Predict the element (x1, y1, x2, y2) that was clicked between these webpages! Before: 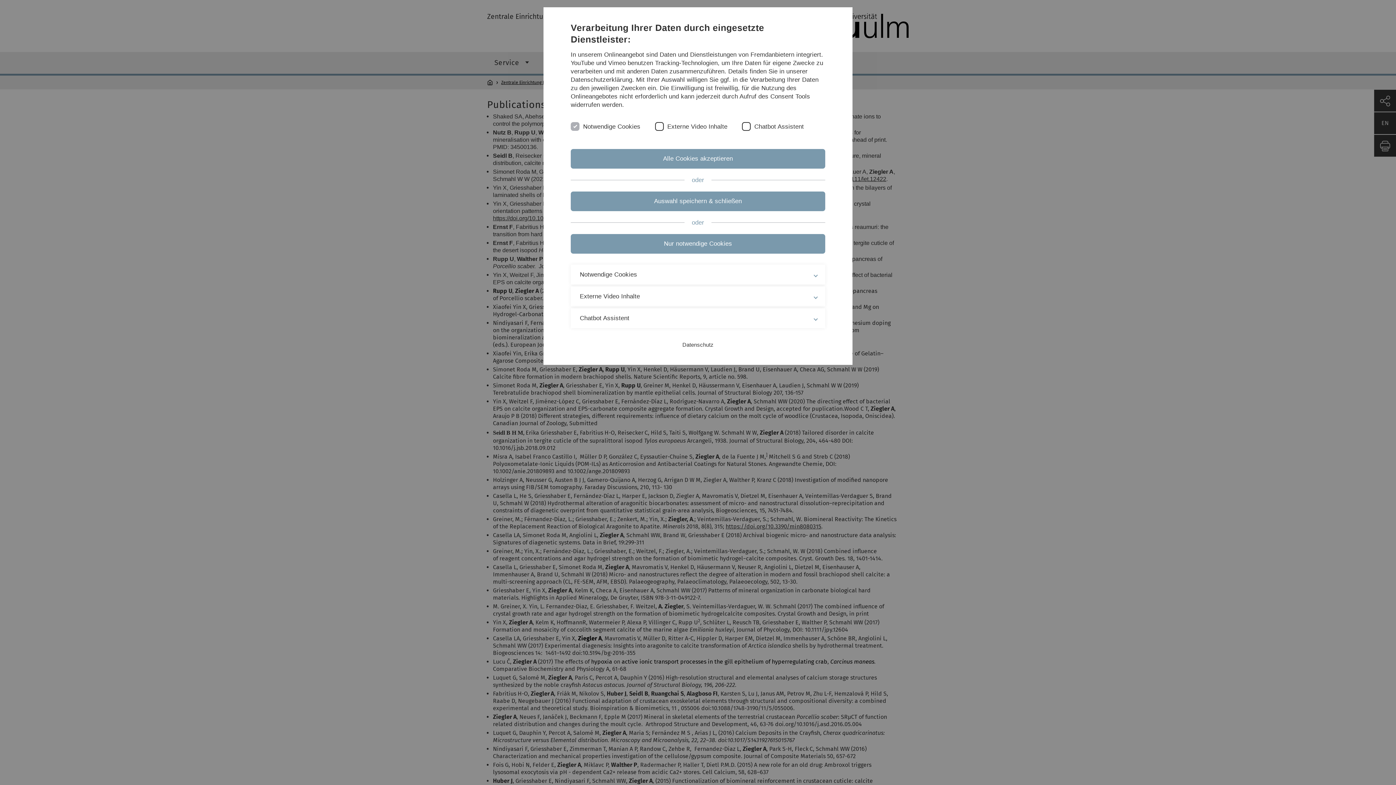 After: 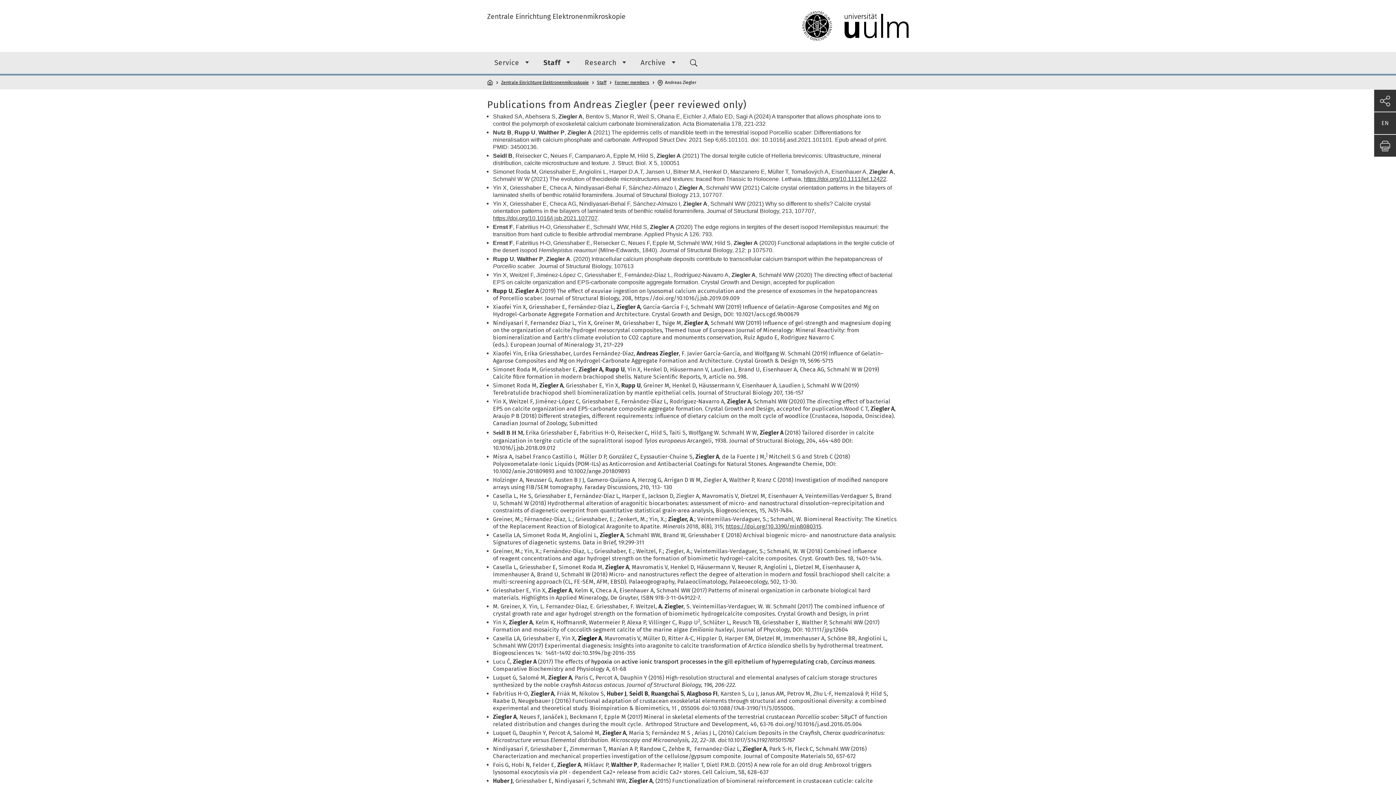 Action: bbox: (570, 234, 825, 253) label: Nur notwendige Cookies